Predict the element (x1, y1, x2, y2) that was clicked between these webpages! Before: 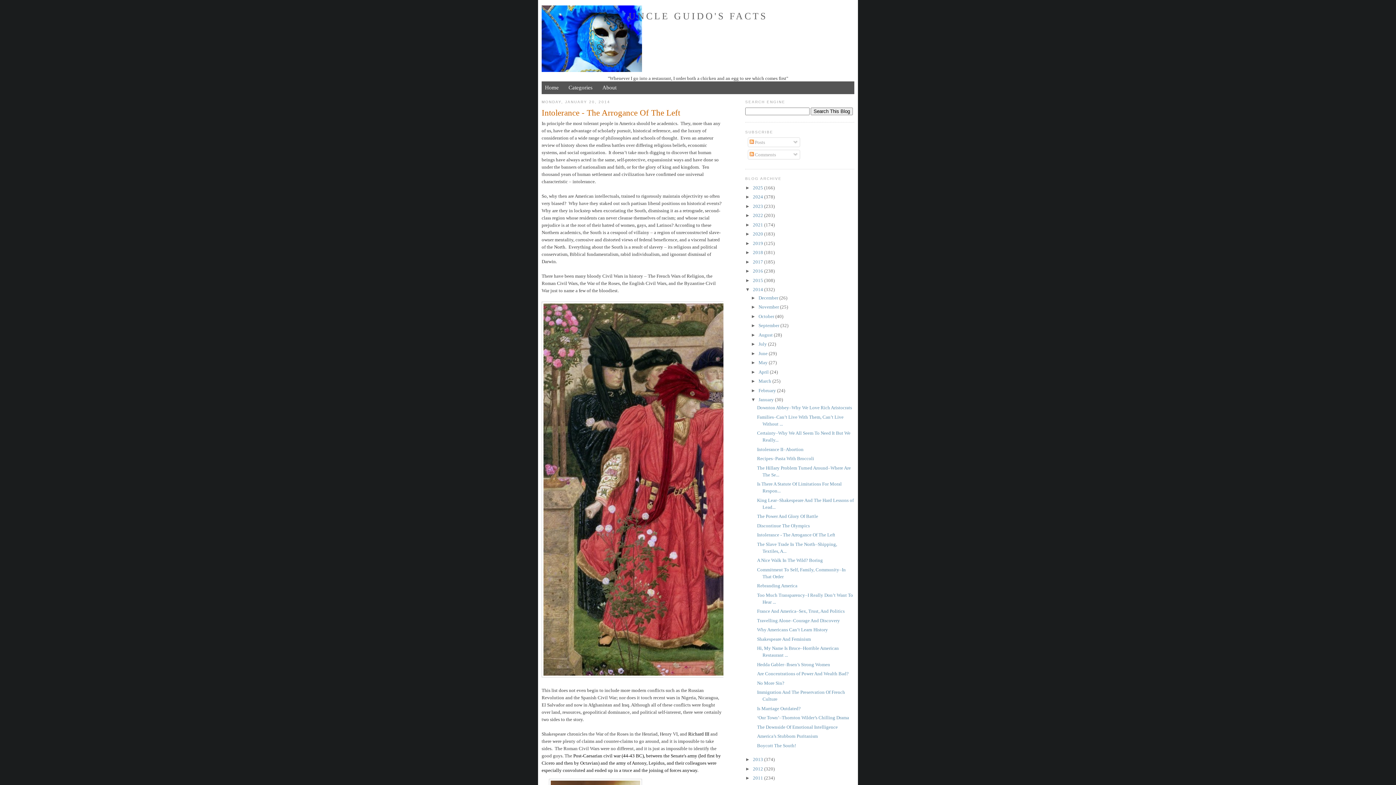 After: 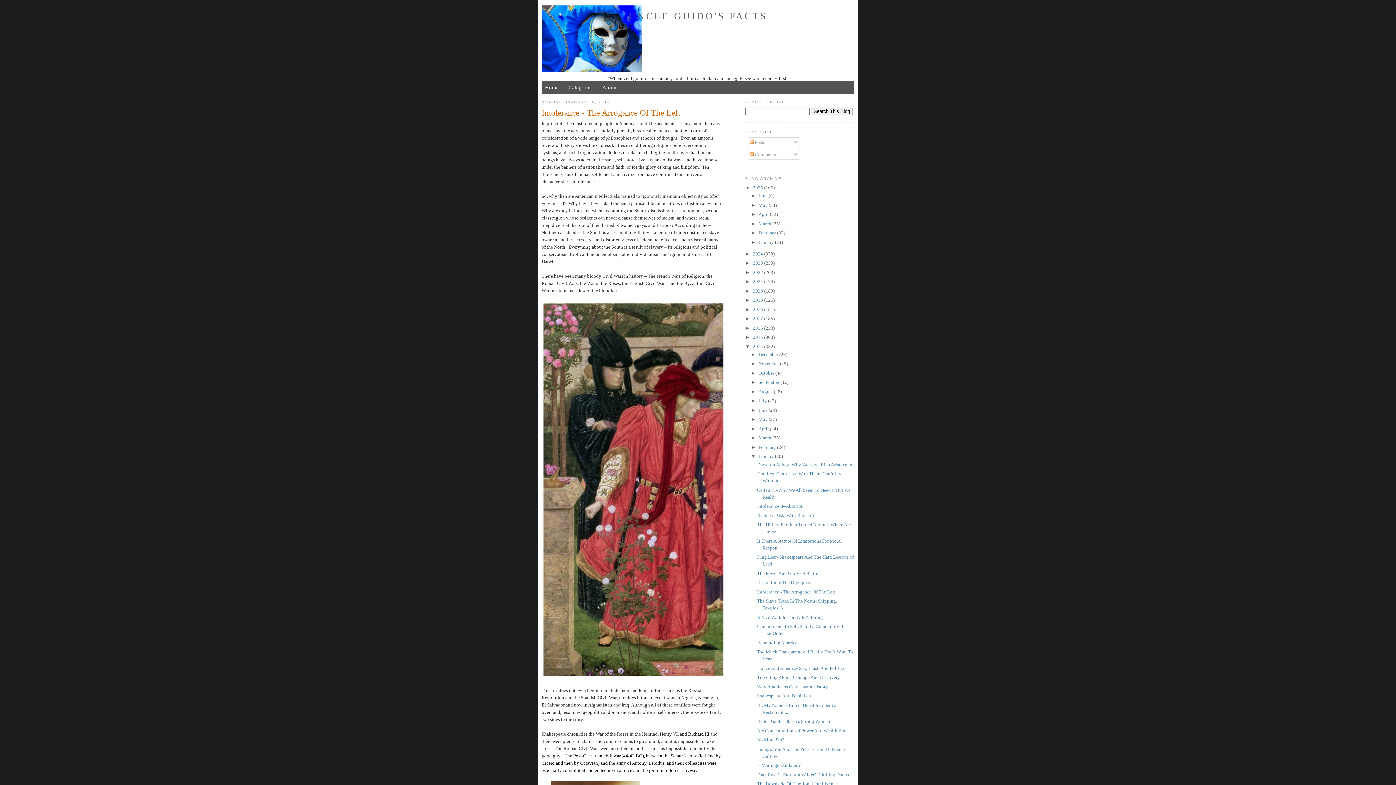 Action: label: ►   bbox: (745, 185, 753, 190)